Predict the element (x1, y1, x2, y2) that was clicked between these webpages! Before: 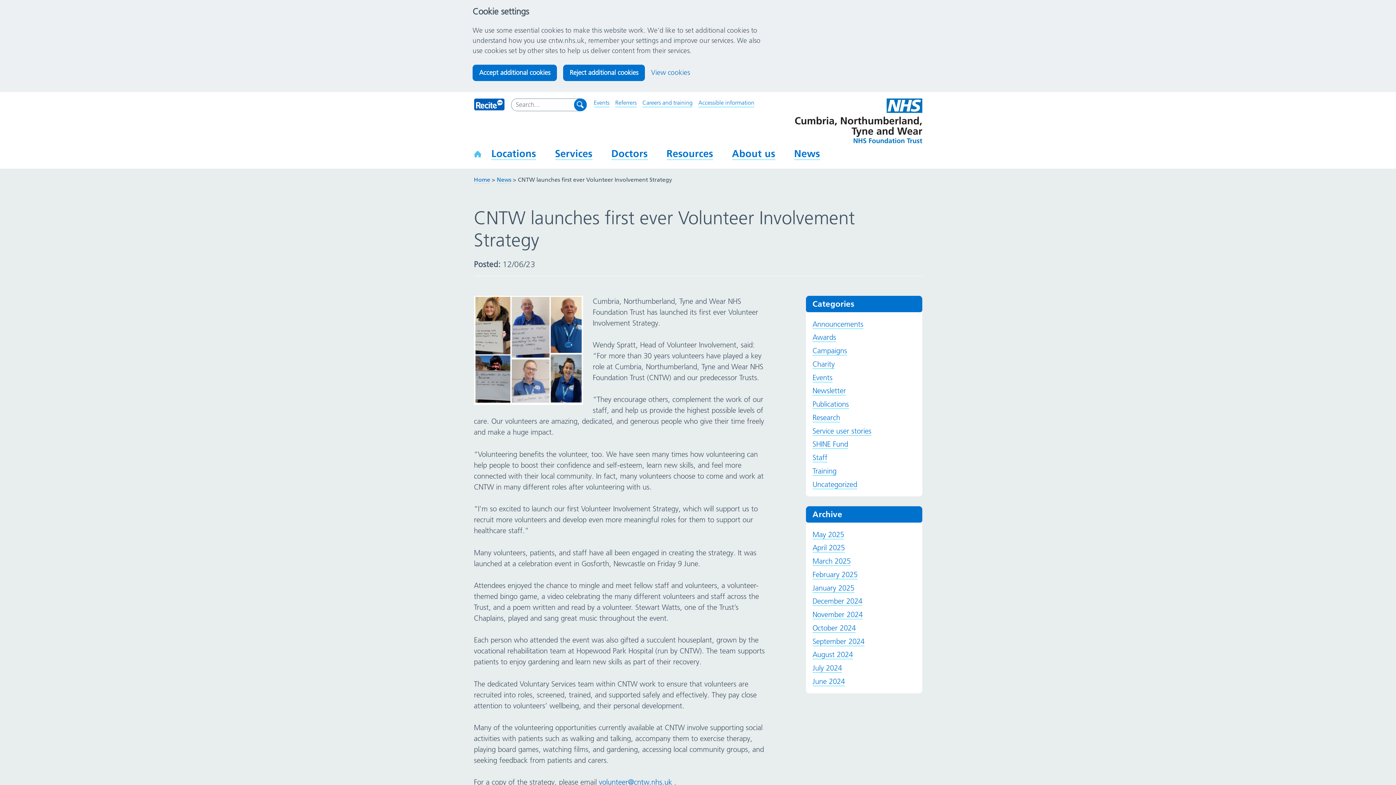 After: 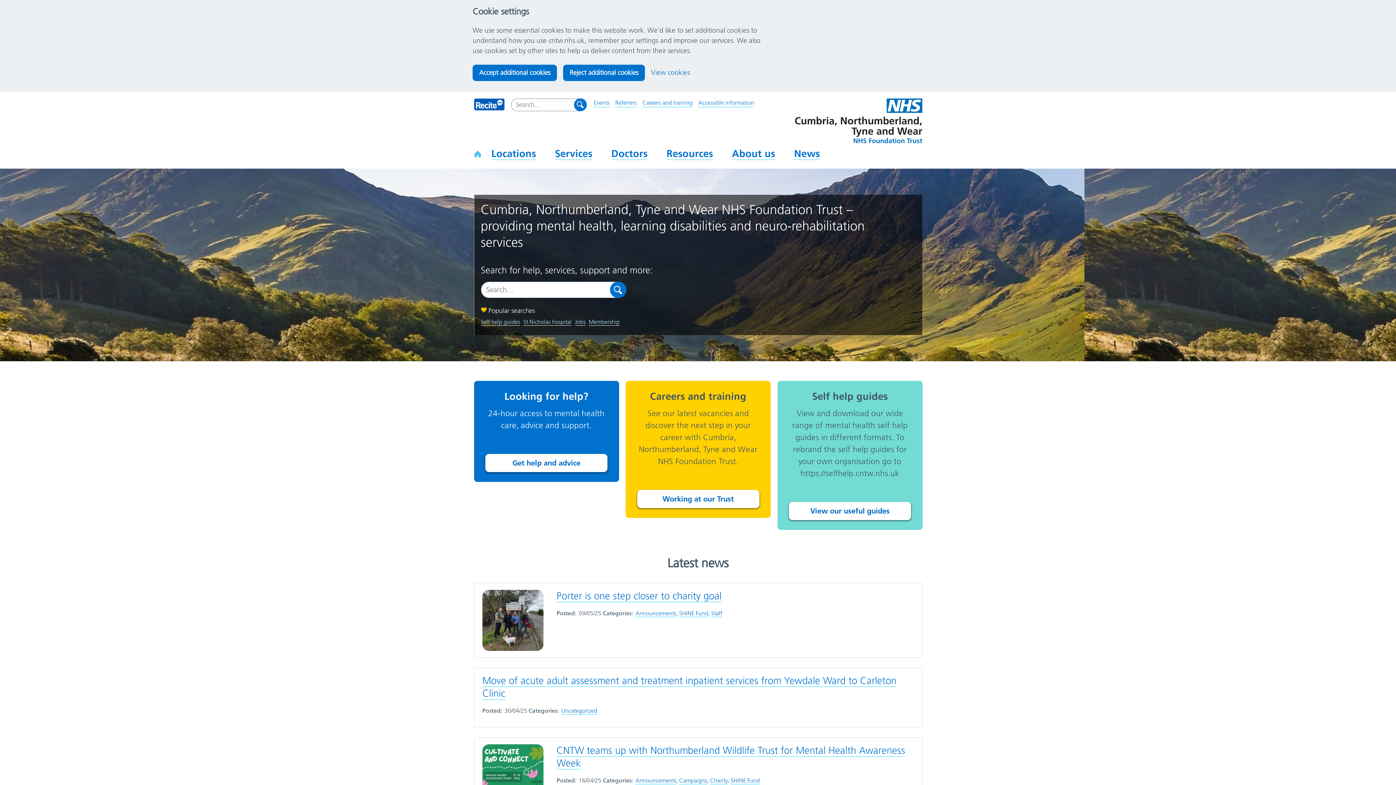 Action: bbox: (474, 176, 490, 183) label: Home